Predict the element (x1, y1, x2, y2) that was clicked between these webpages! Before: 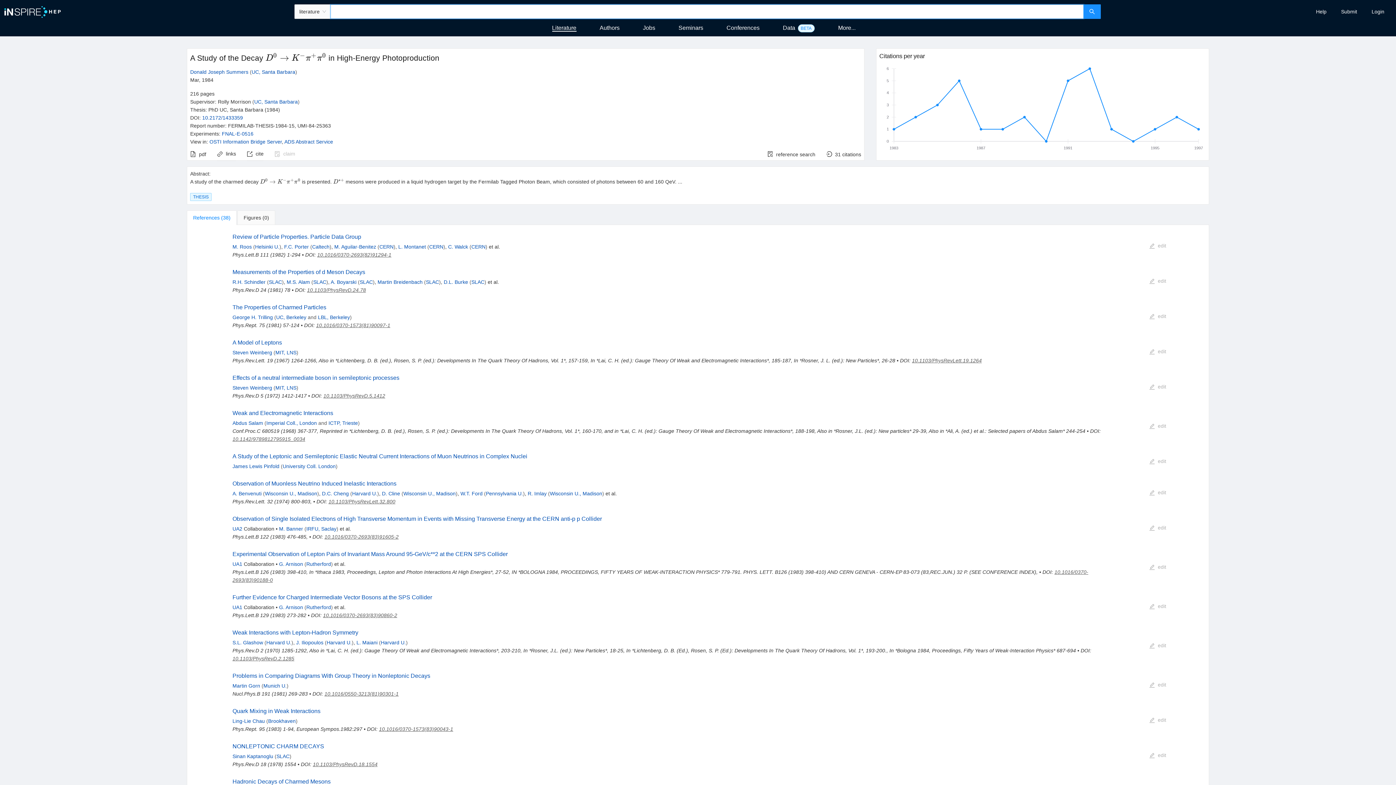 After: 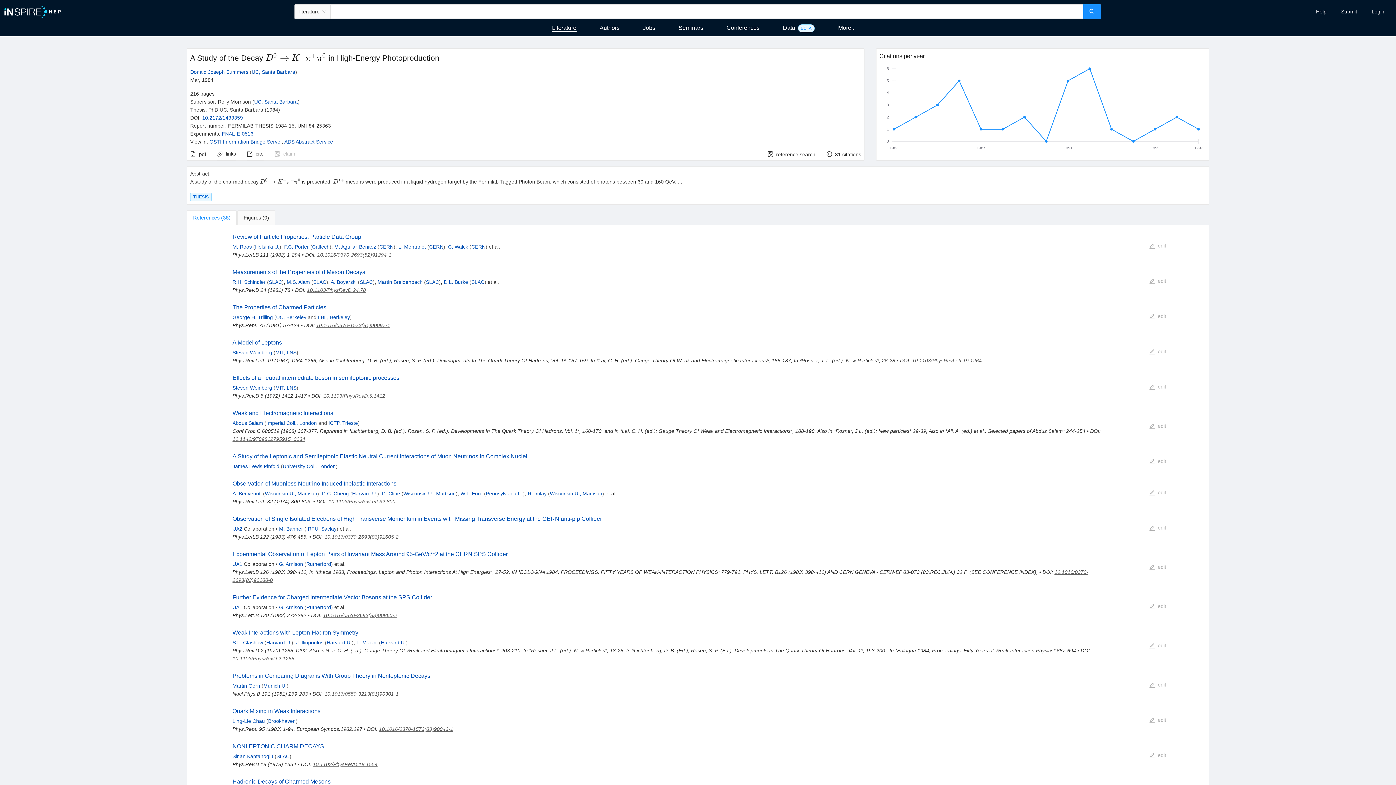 Action: bbox: (379, 726, 453, 732) label: 10.1016/0370-1573(83)90043-1